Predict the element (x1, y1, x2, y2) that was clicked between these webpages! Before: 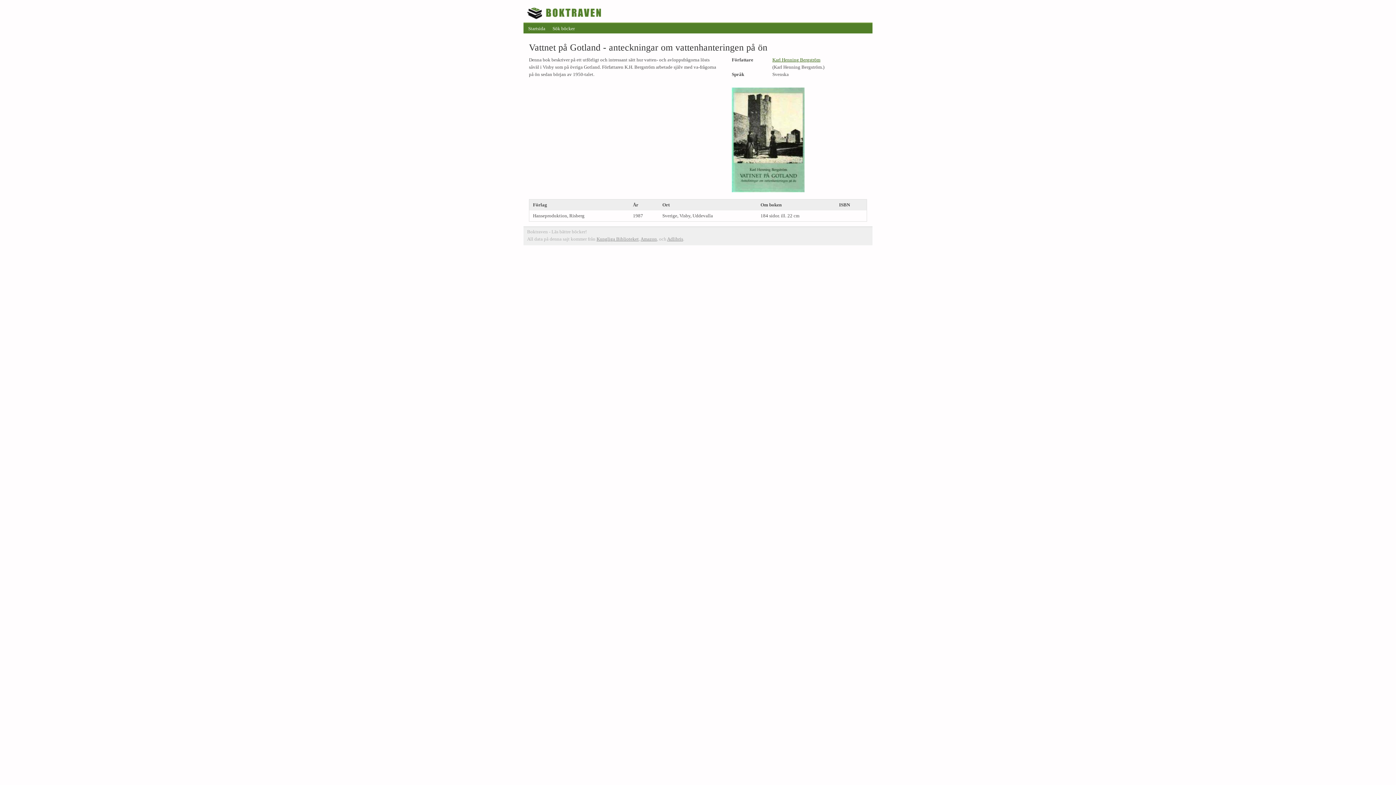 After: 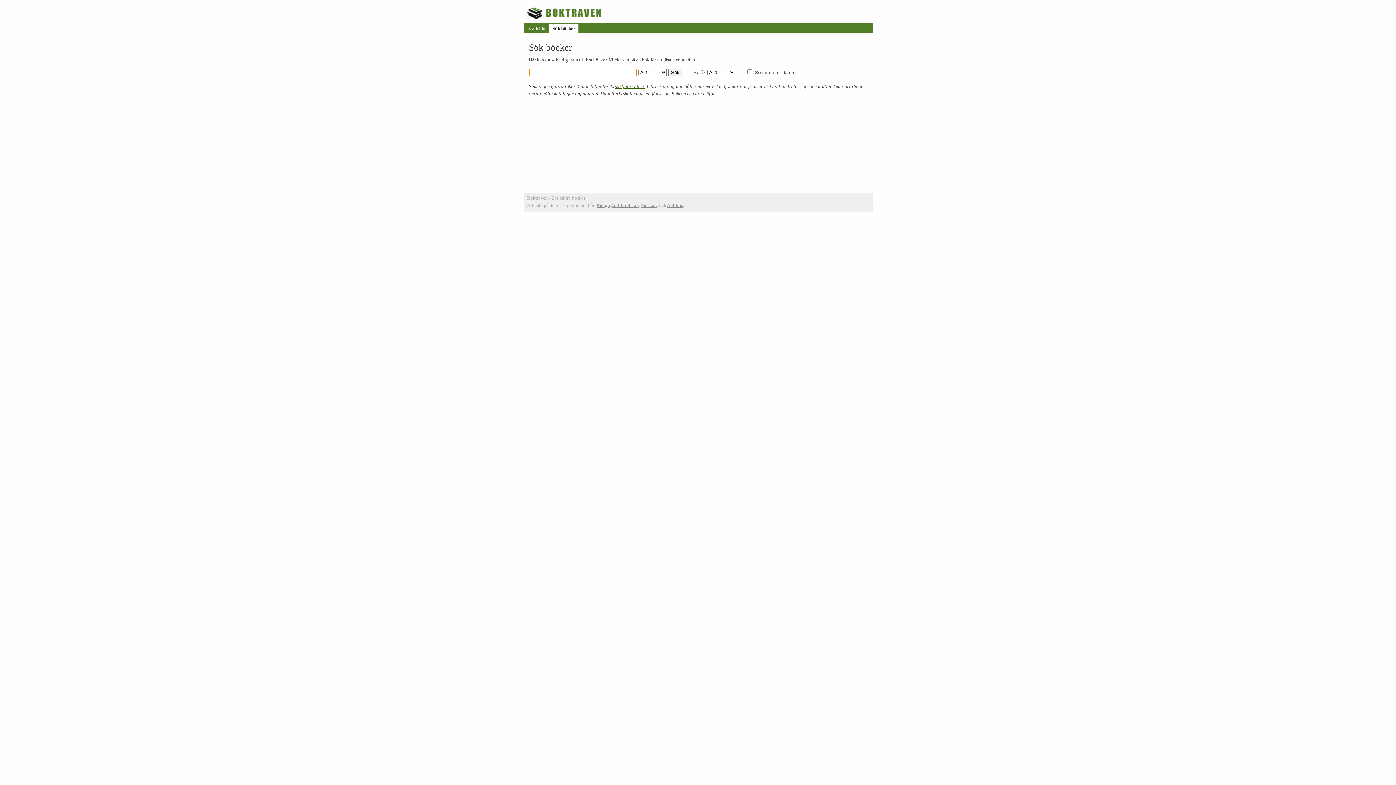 Action: label: Sök böcker bbox: (549, 24, 578, 33)